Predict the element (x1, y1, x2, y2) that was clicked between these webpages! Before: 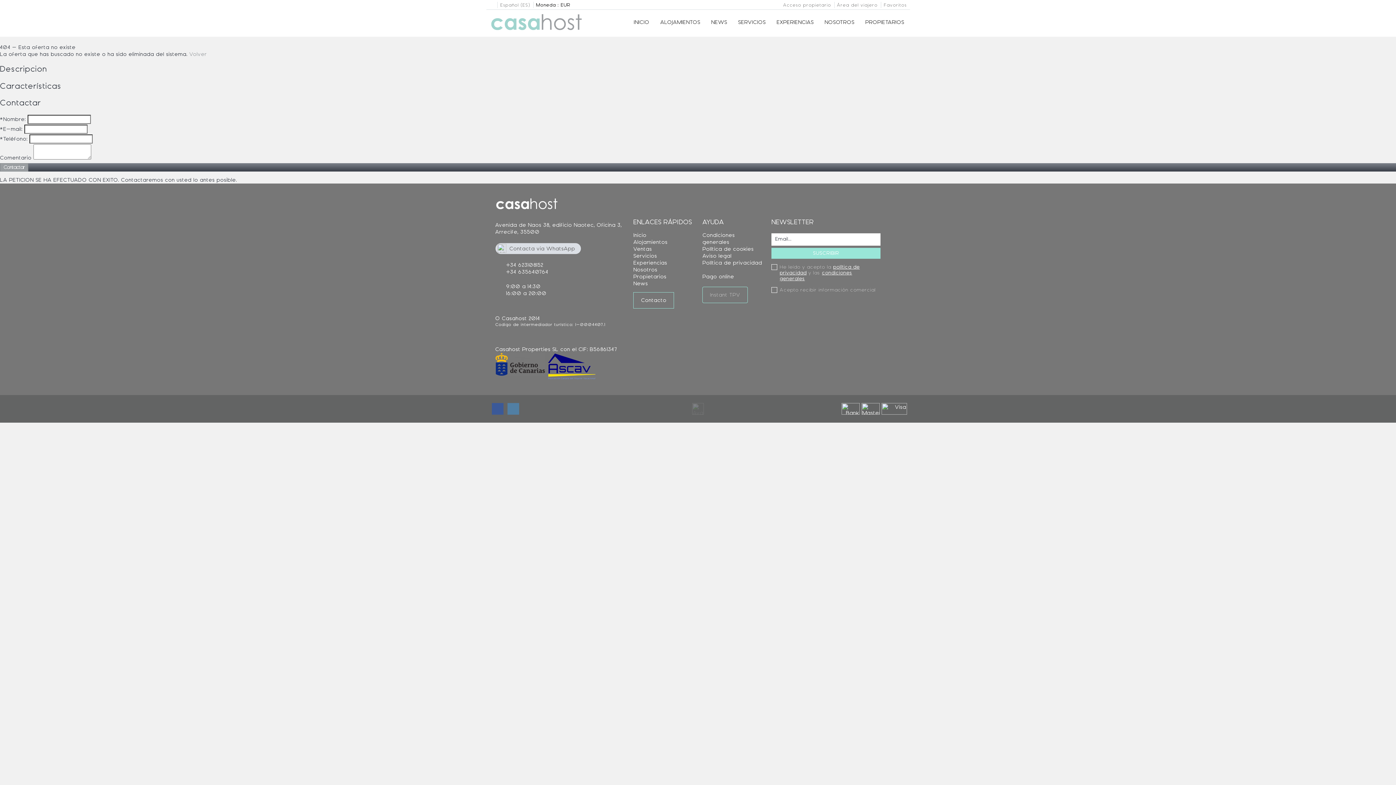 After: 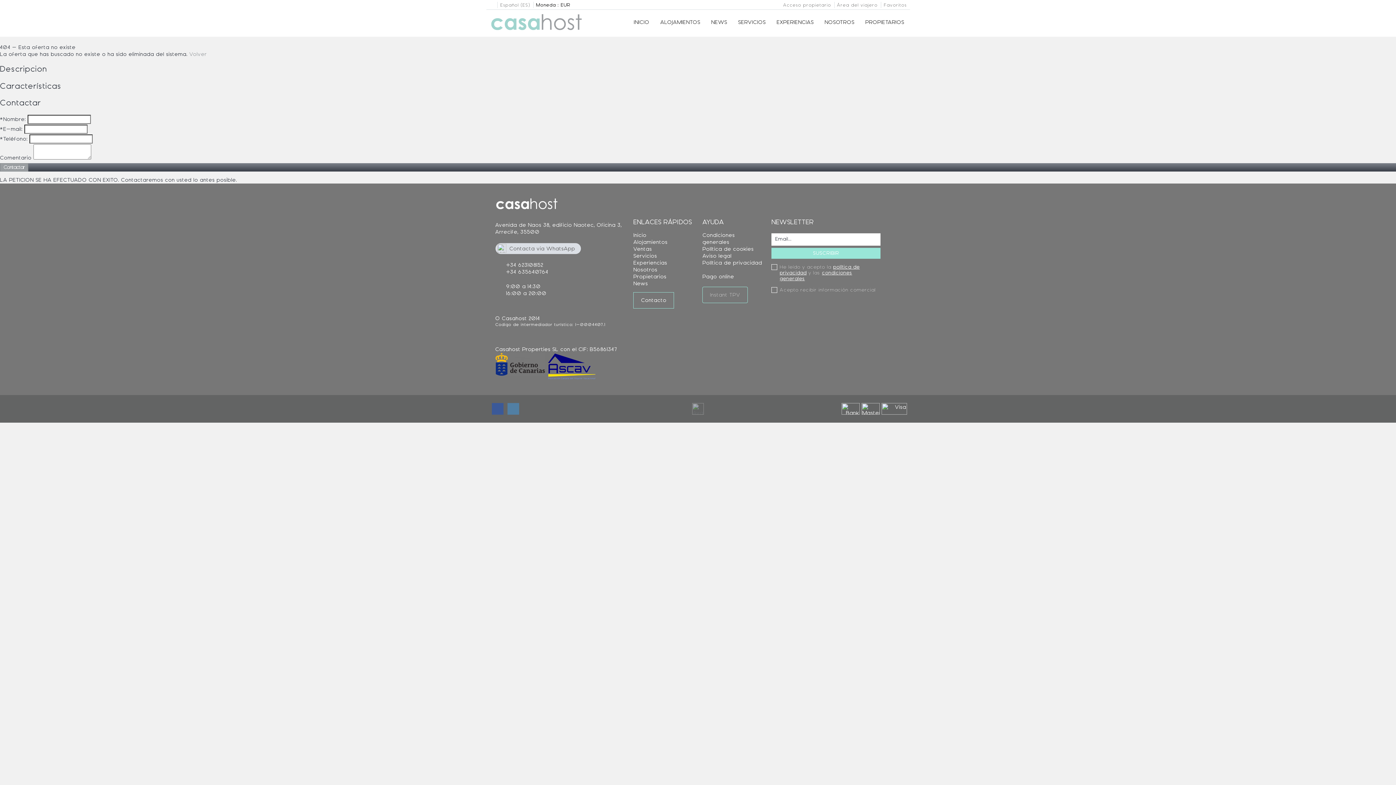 Action: bbox: (692, 405, 703, 411)